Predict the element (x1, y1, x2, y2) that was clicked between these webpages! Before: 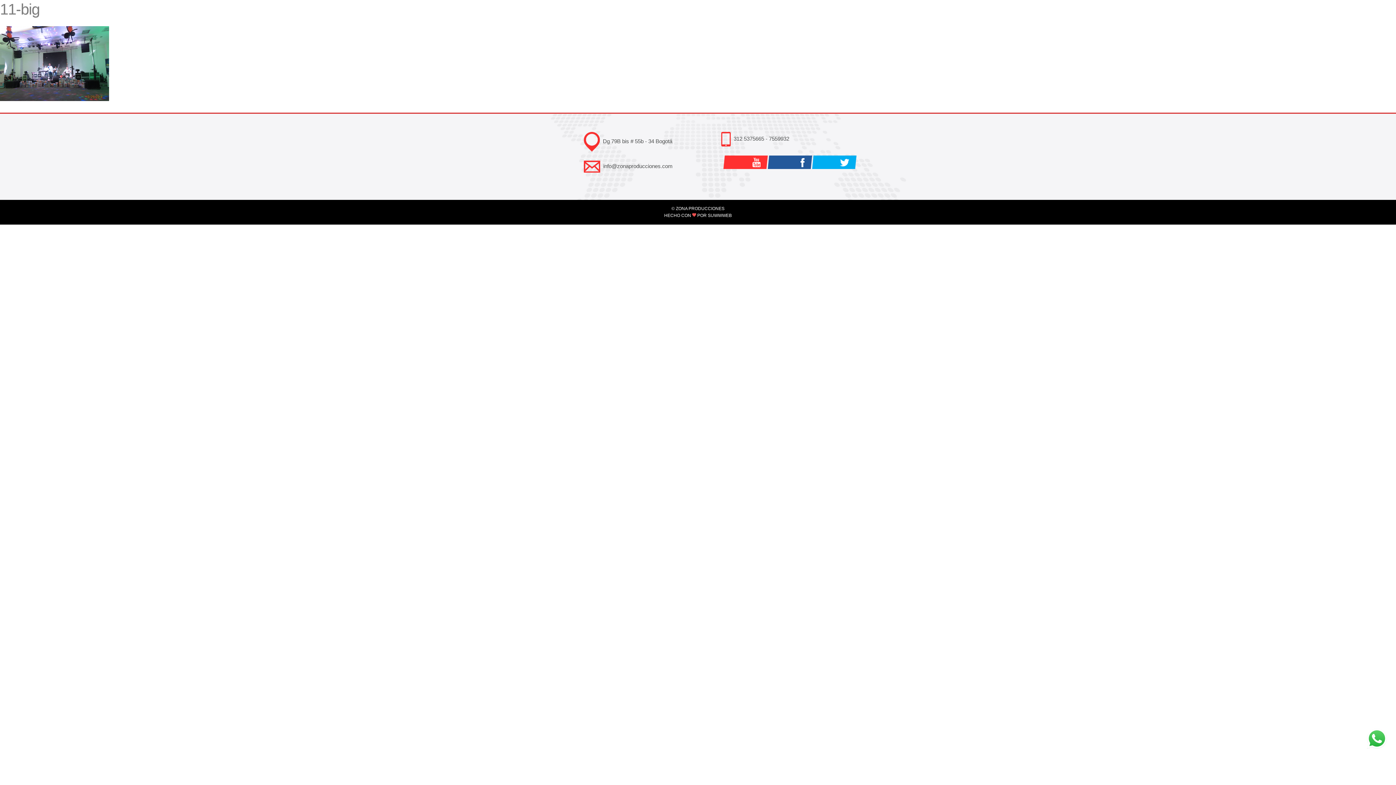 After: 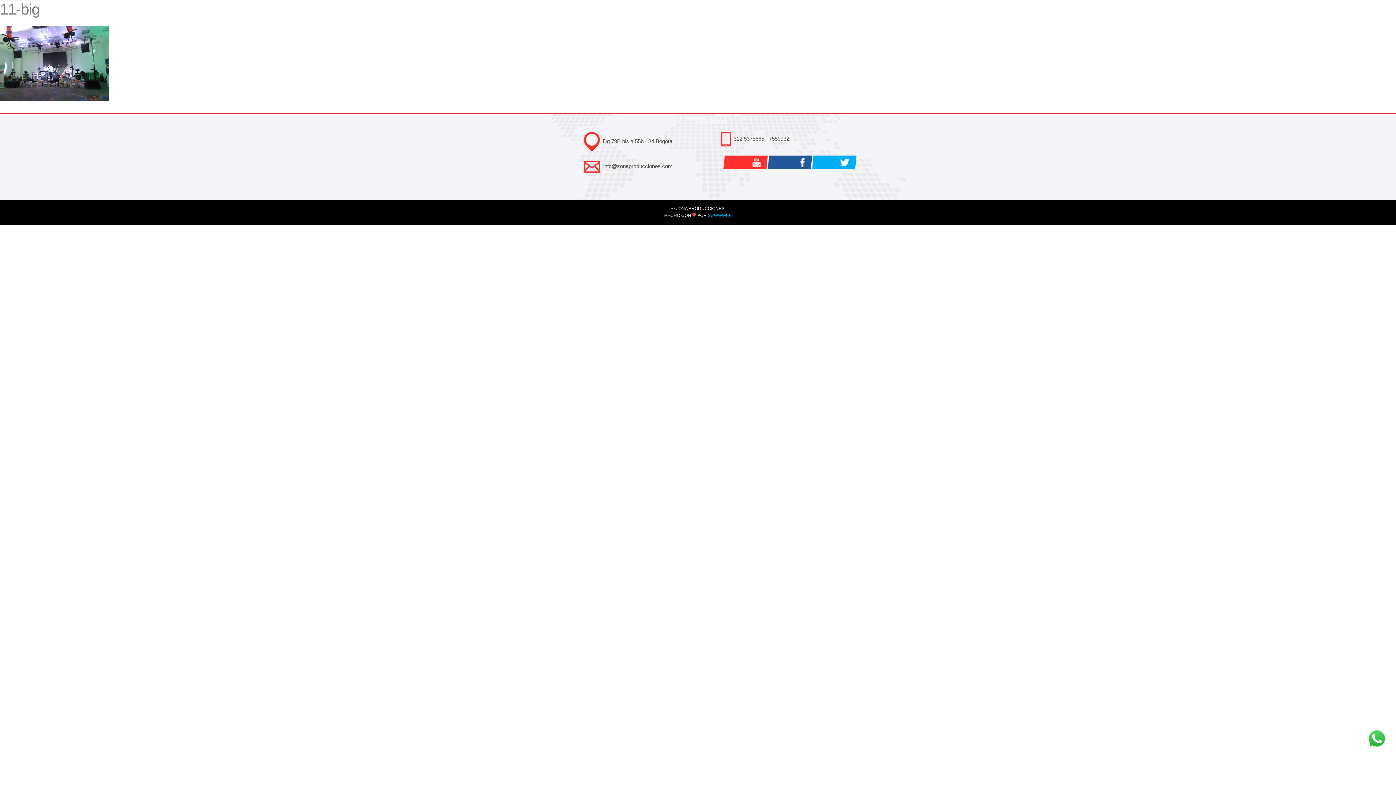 Action: label: SUWWWEB bbox: (708, 213, 732, 218)